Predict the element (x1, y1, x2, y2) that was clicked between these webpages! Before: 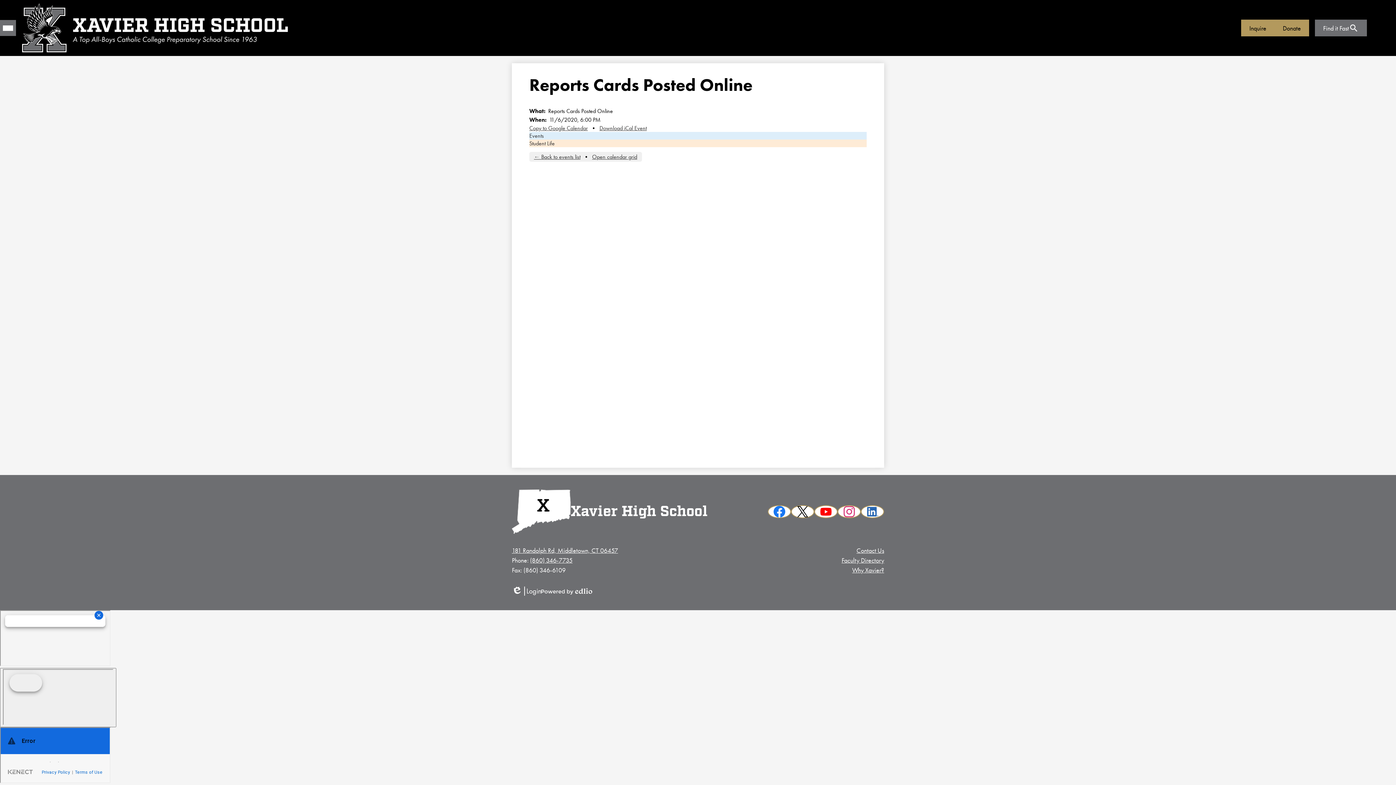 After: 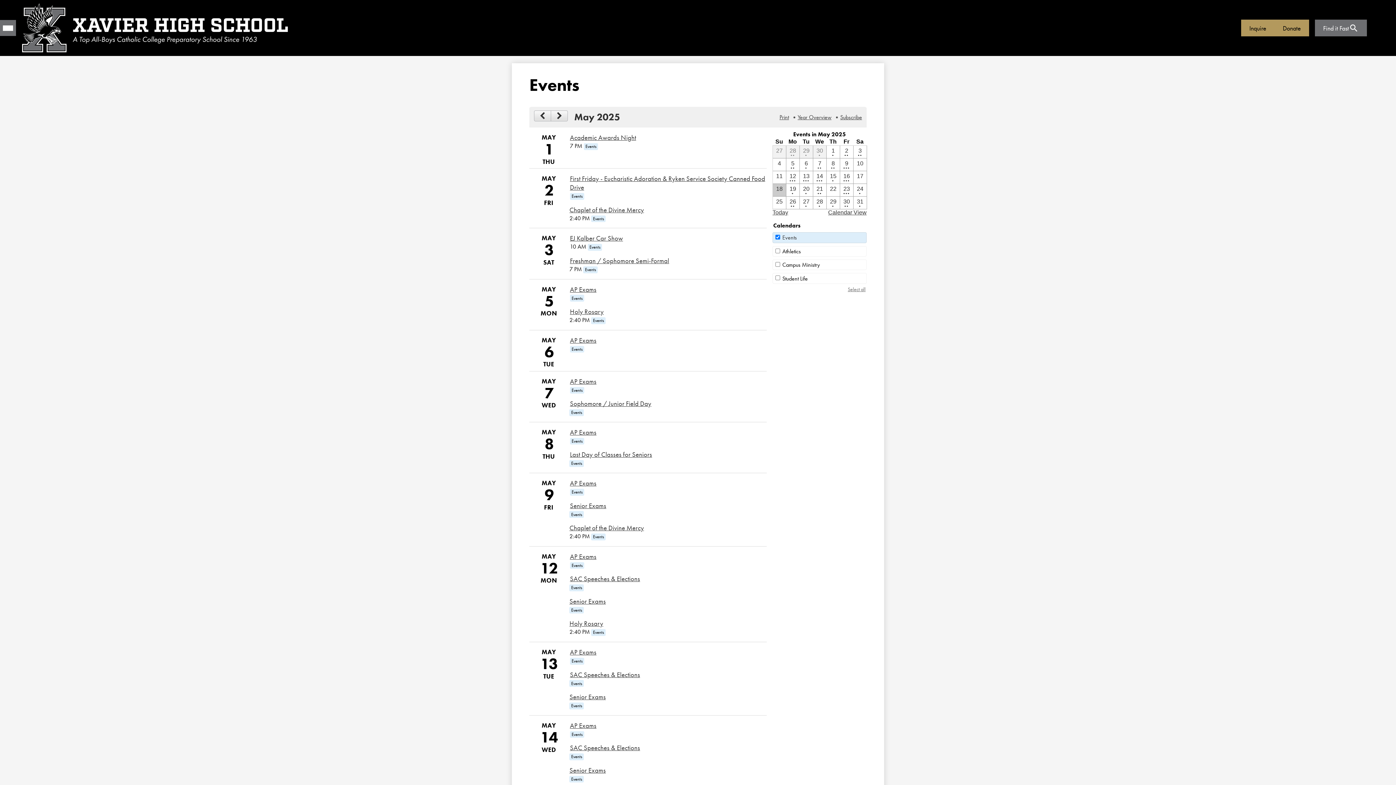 Action: label: Events bbox: (529, 132, 544, 139)